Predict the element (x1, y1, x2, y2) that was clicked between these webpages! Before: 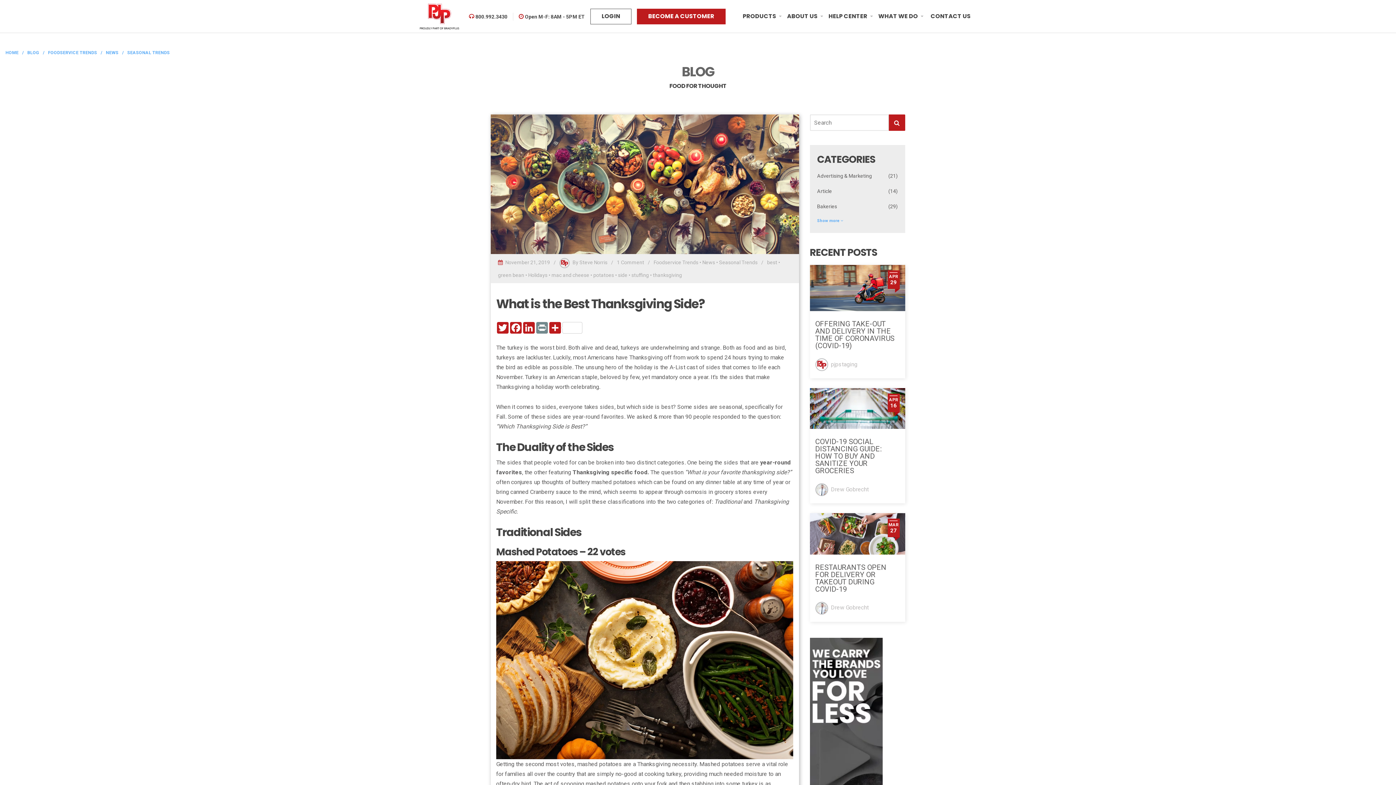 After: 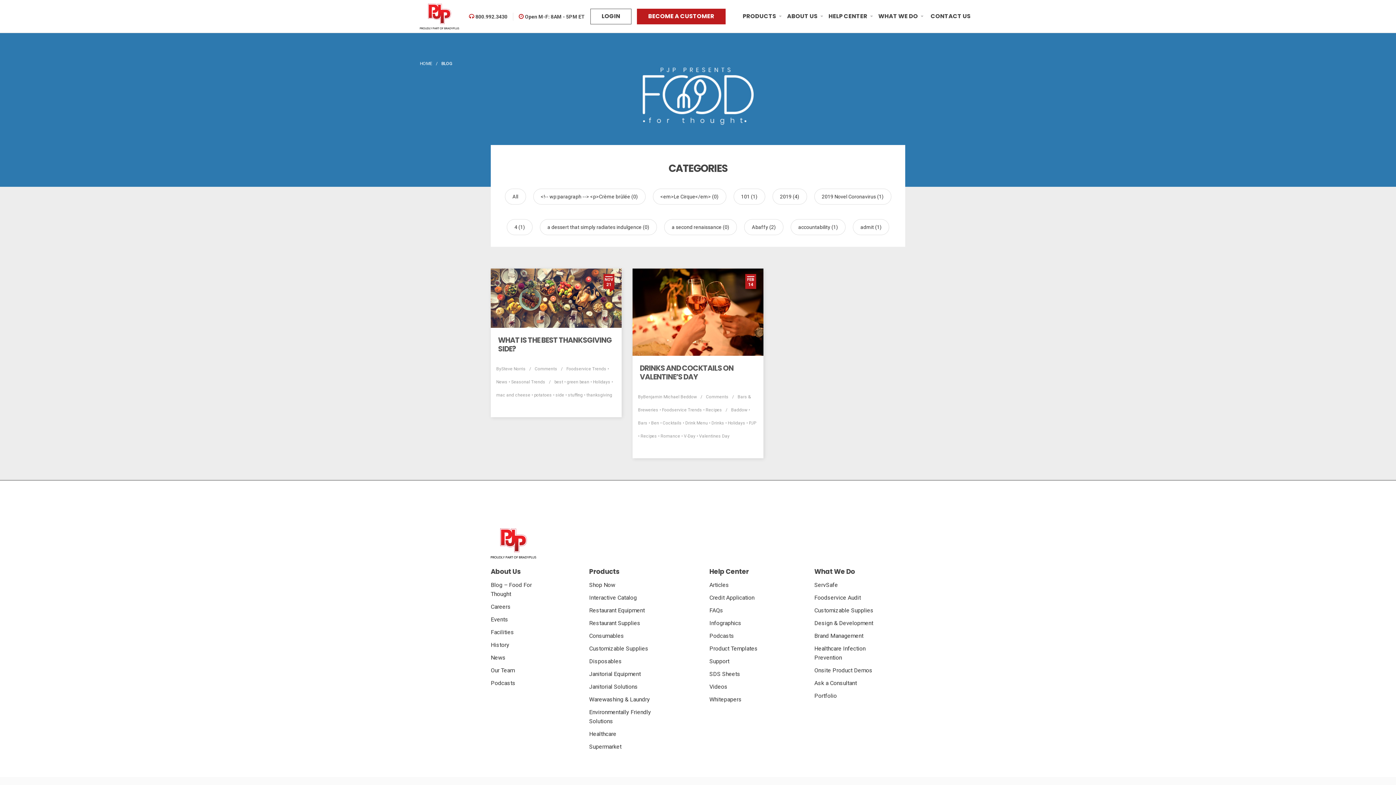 Action: label: Holidays bbox: (528, 272, 547, 278)